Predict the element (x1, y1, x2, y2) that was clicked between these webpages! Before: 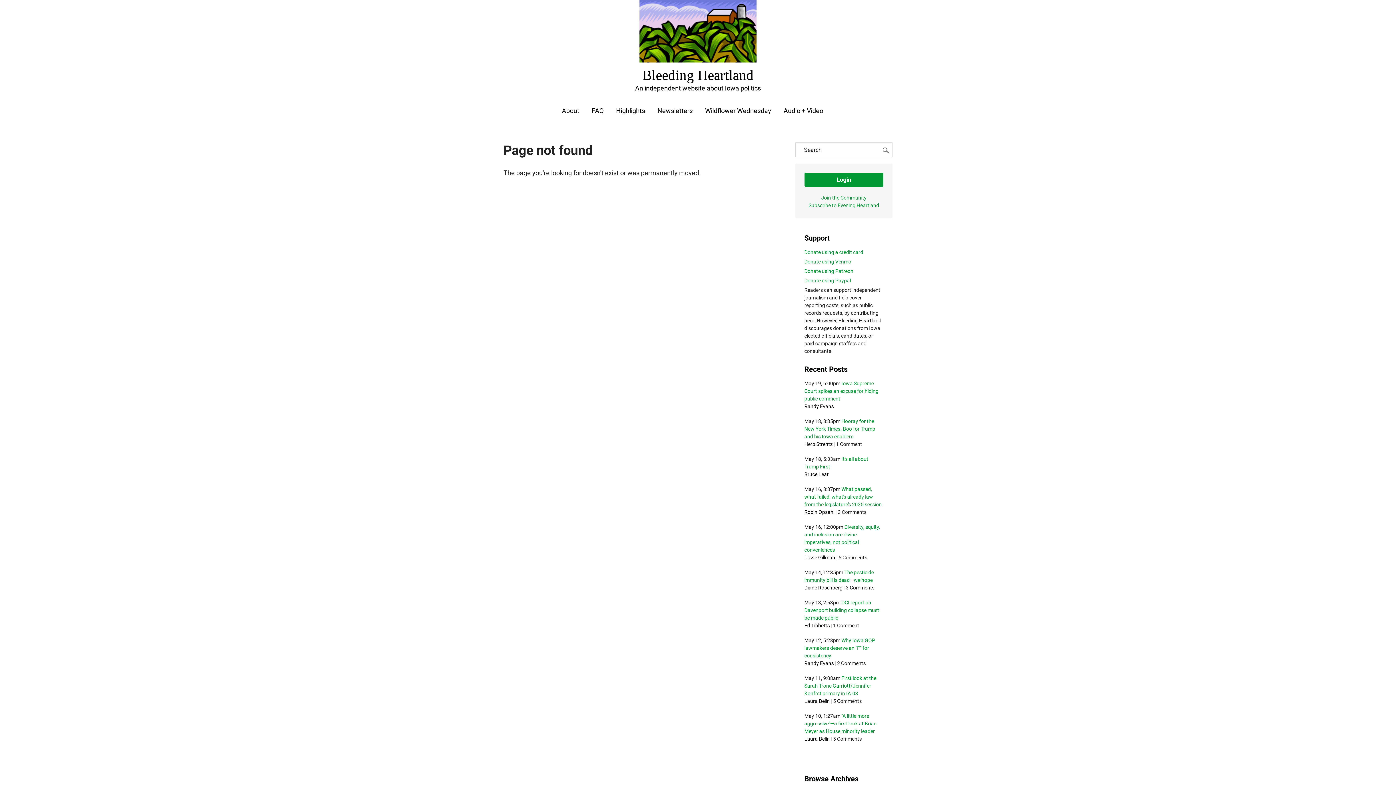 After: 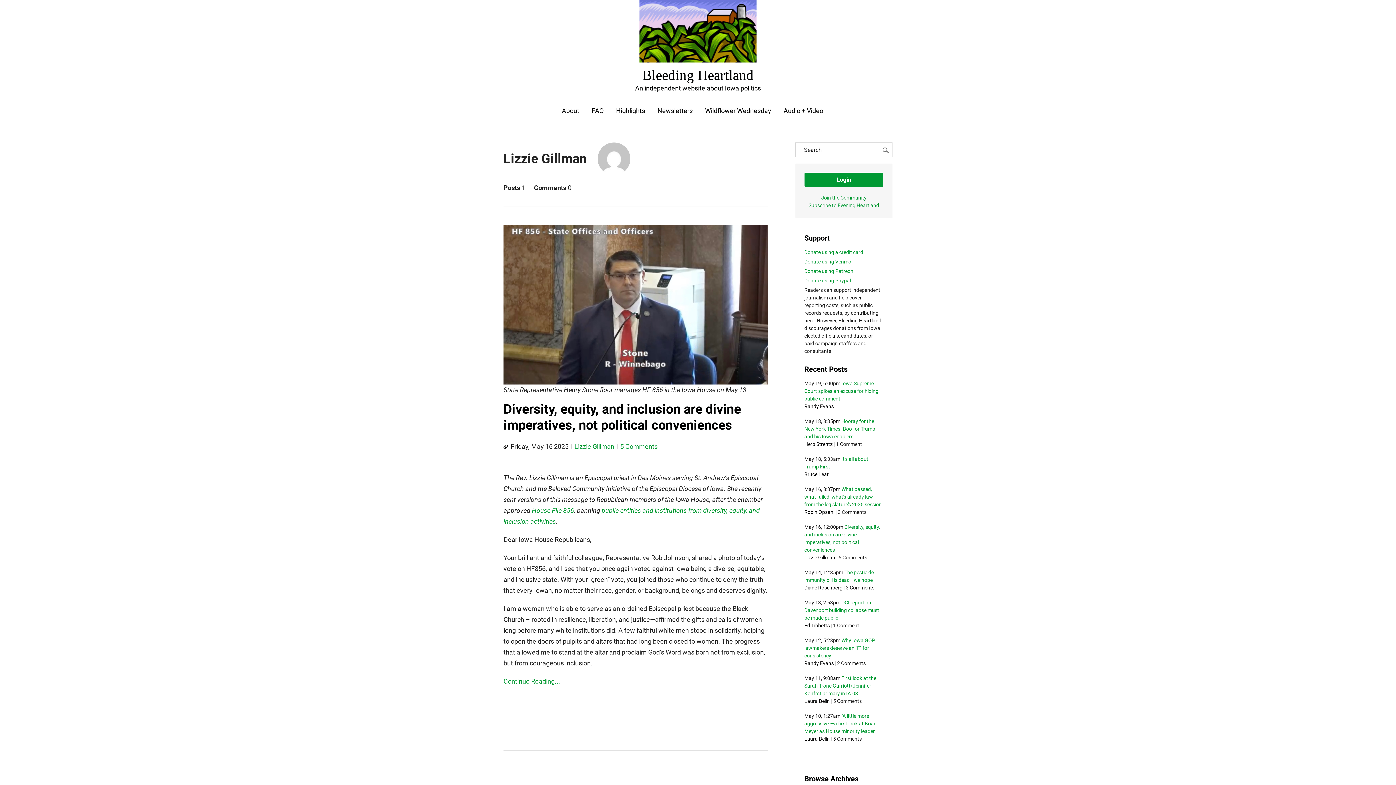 Action: label: Lizzie Gillman bbox: (804, 554, 835, 560)